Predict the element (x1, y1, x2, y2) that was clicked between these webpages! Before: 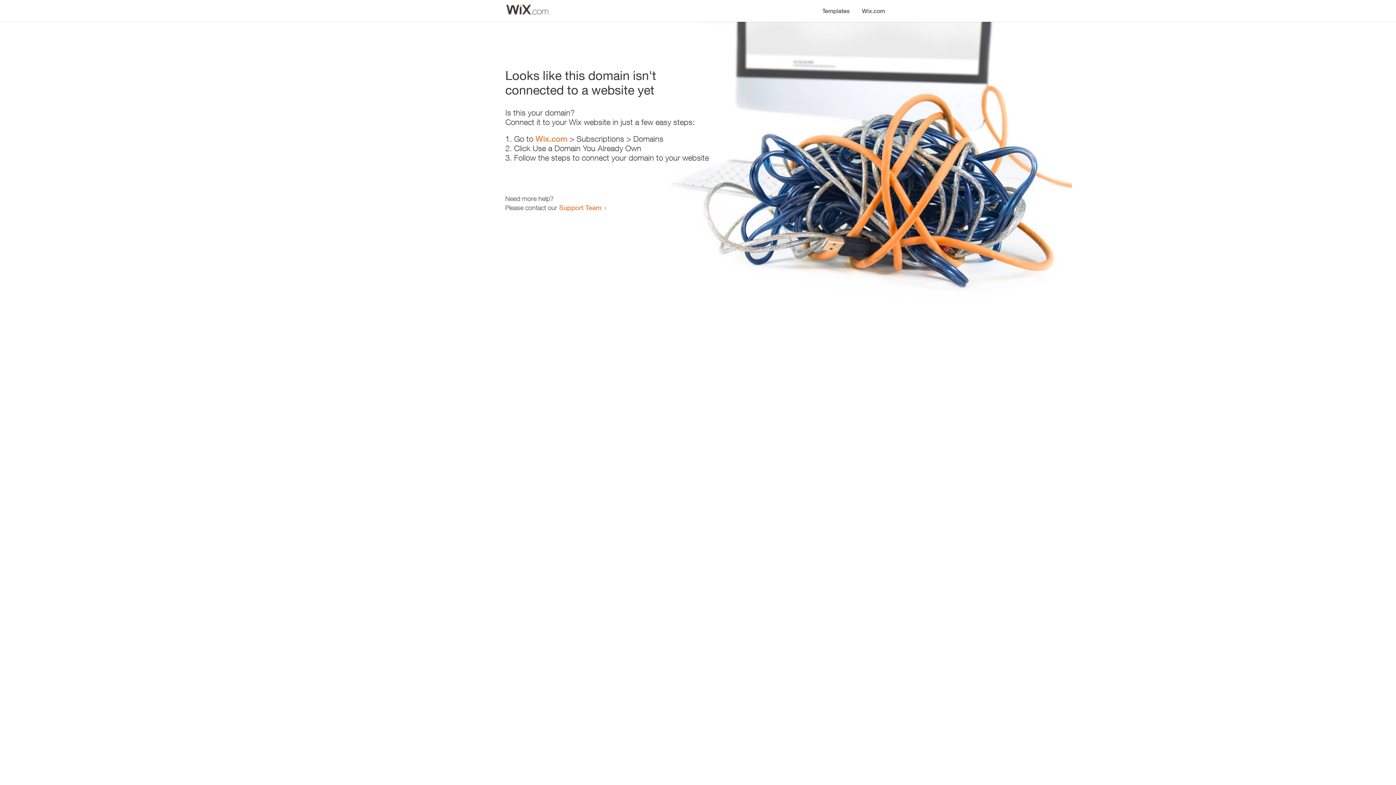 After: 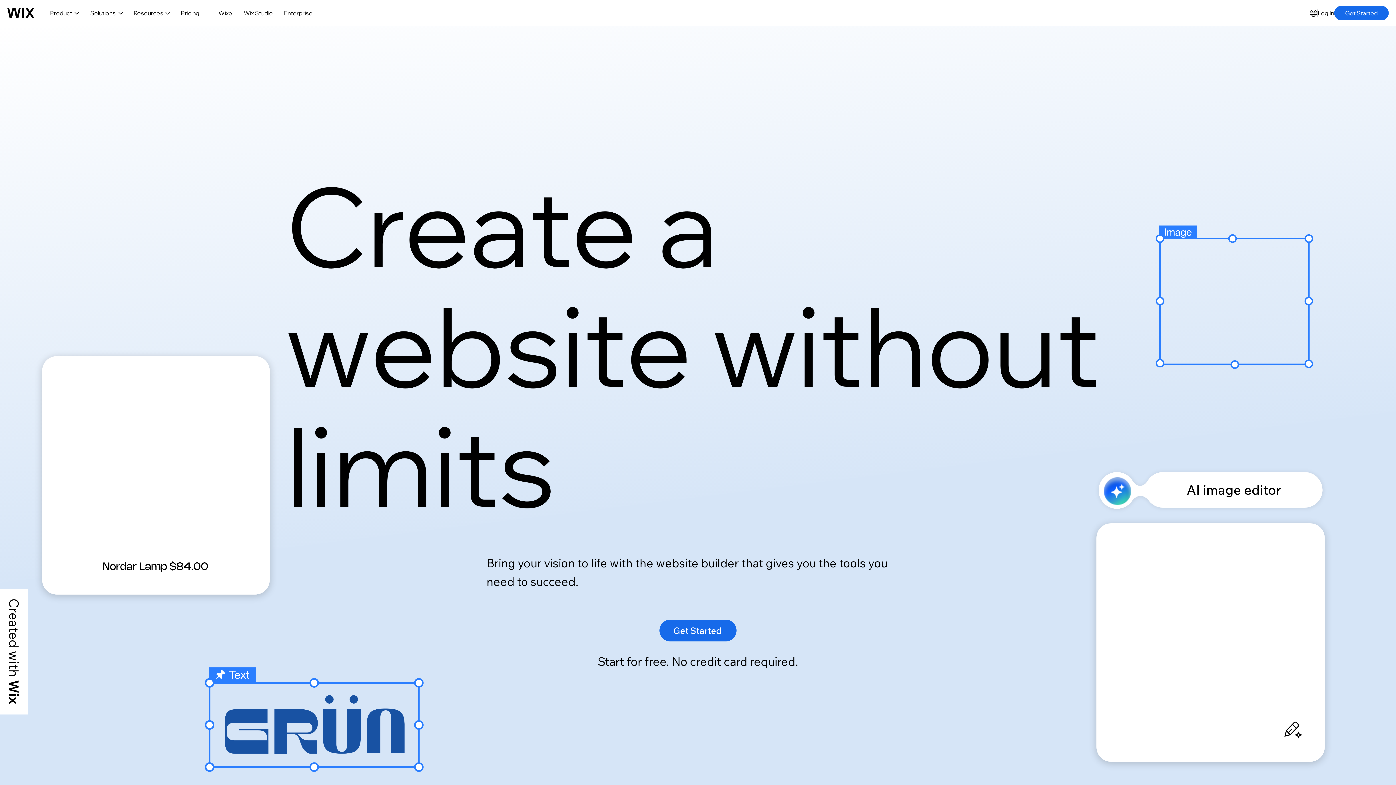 Action: label: Wix.com bbox: (856, 0, 890, 14)